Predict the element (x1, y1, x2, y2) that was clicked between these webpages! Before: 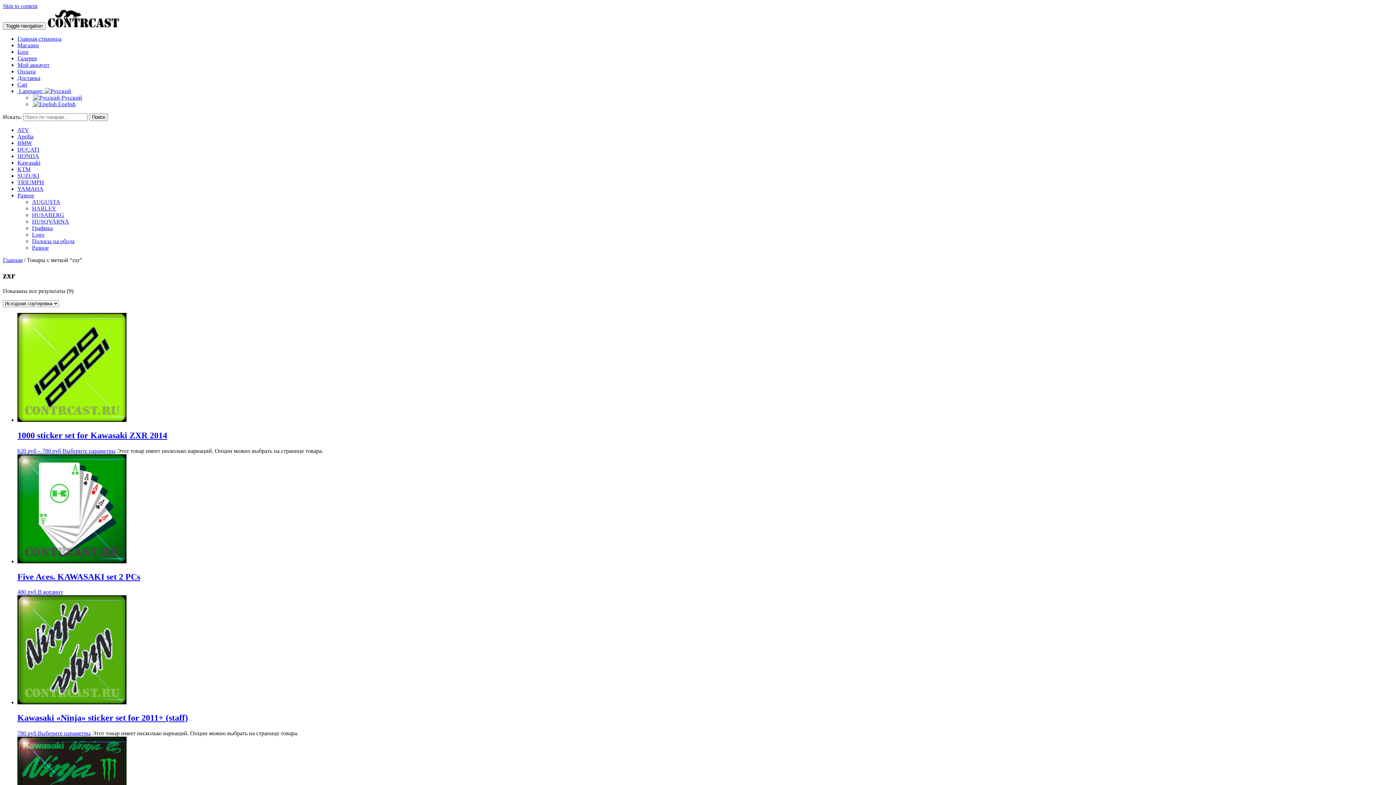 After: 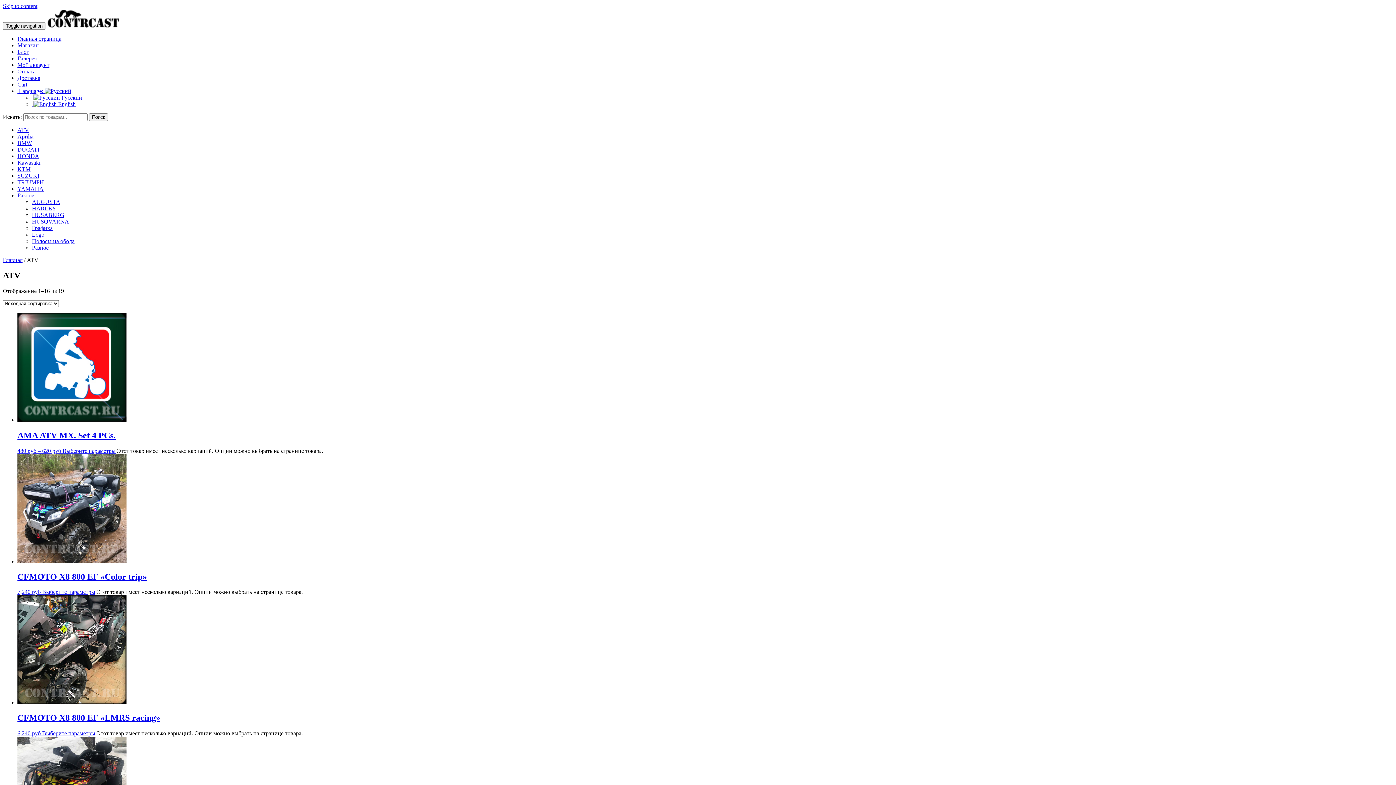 Action: bbox: (17, 126, 29, 133) label: ATV